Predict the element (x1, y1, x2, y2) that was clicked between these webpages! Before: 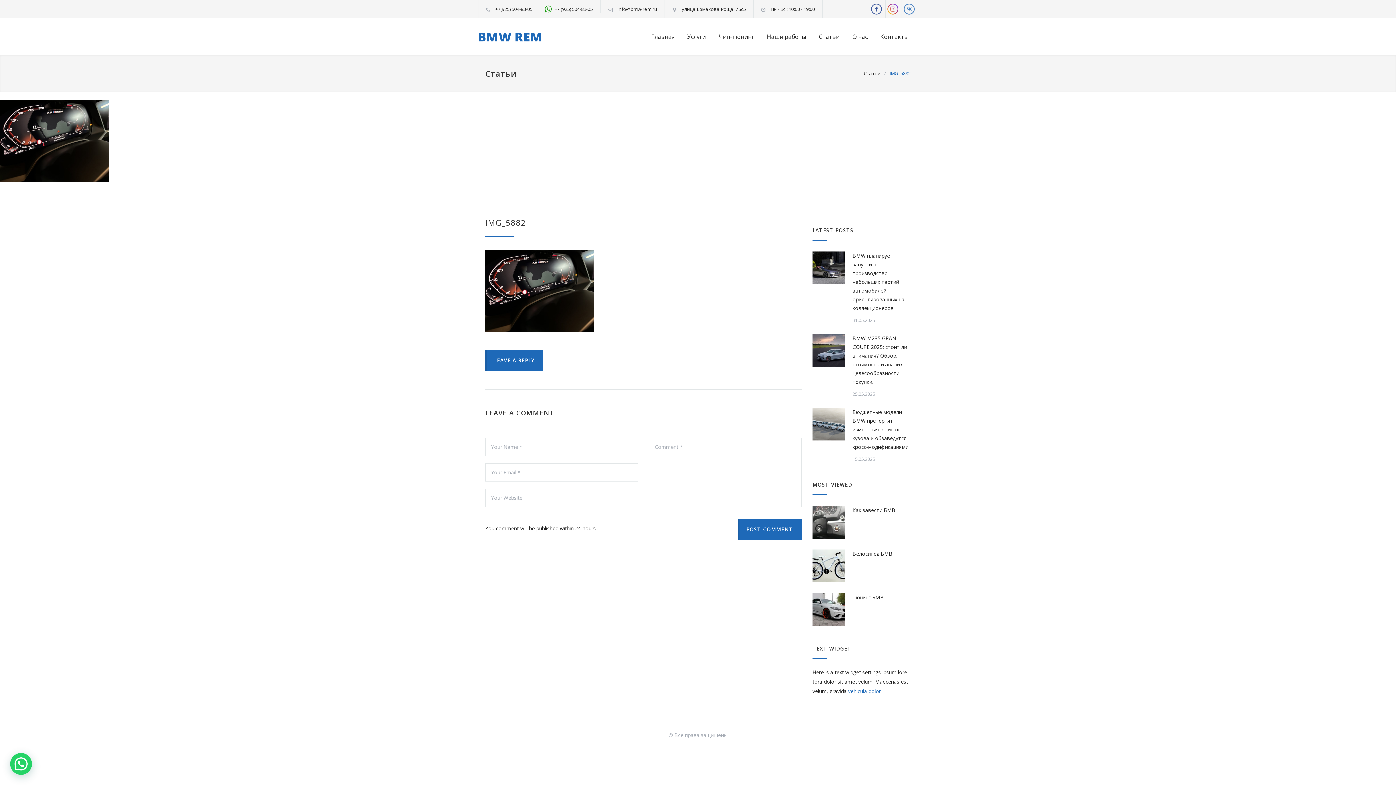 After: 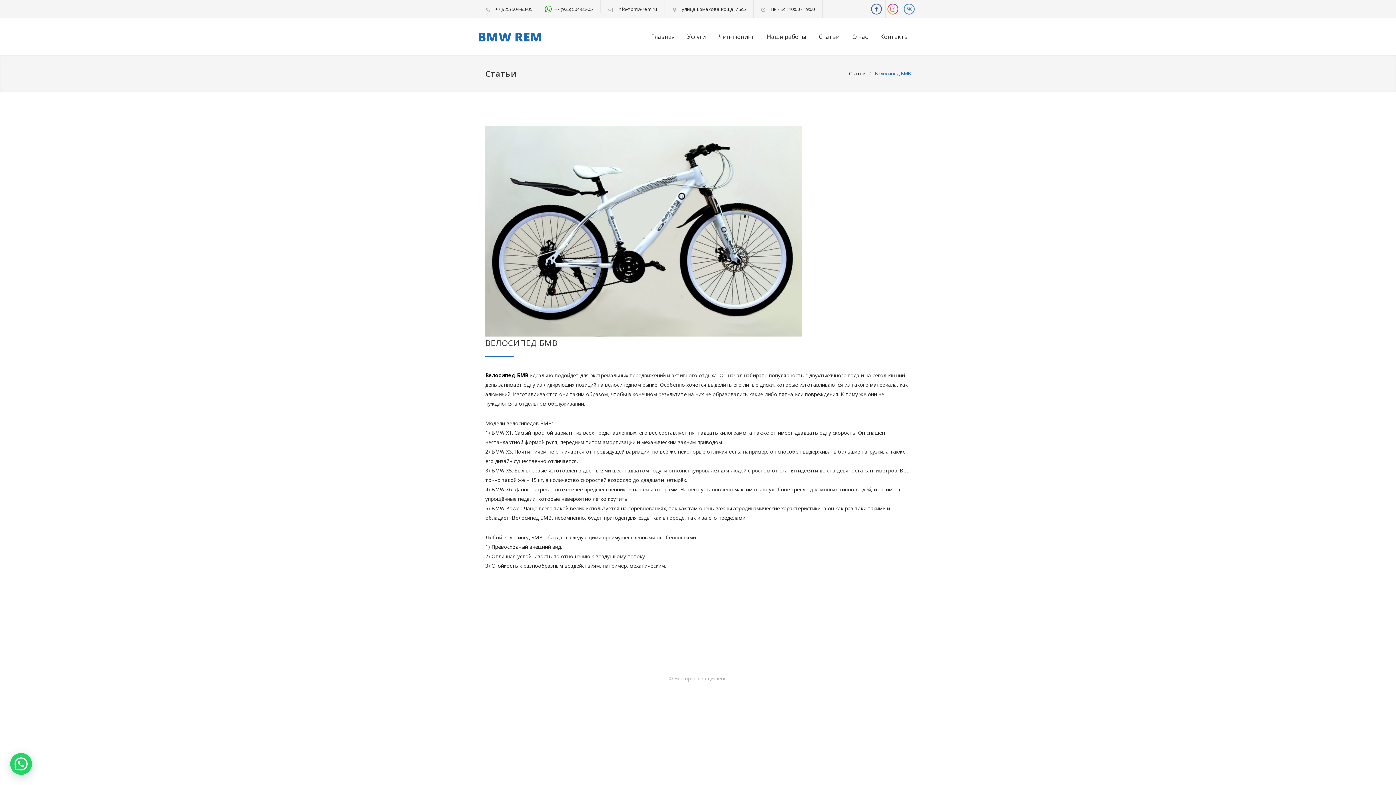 Action: label: Велосипед БМВ bbox: (852, 549, 910, 558)